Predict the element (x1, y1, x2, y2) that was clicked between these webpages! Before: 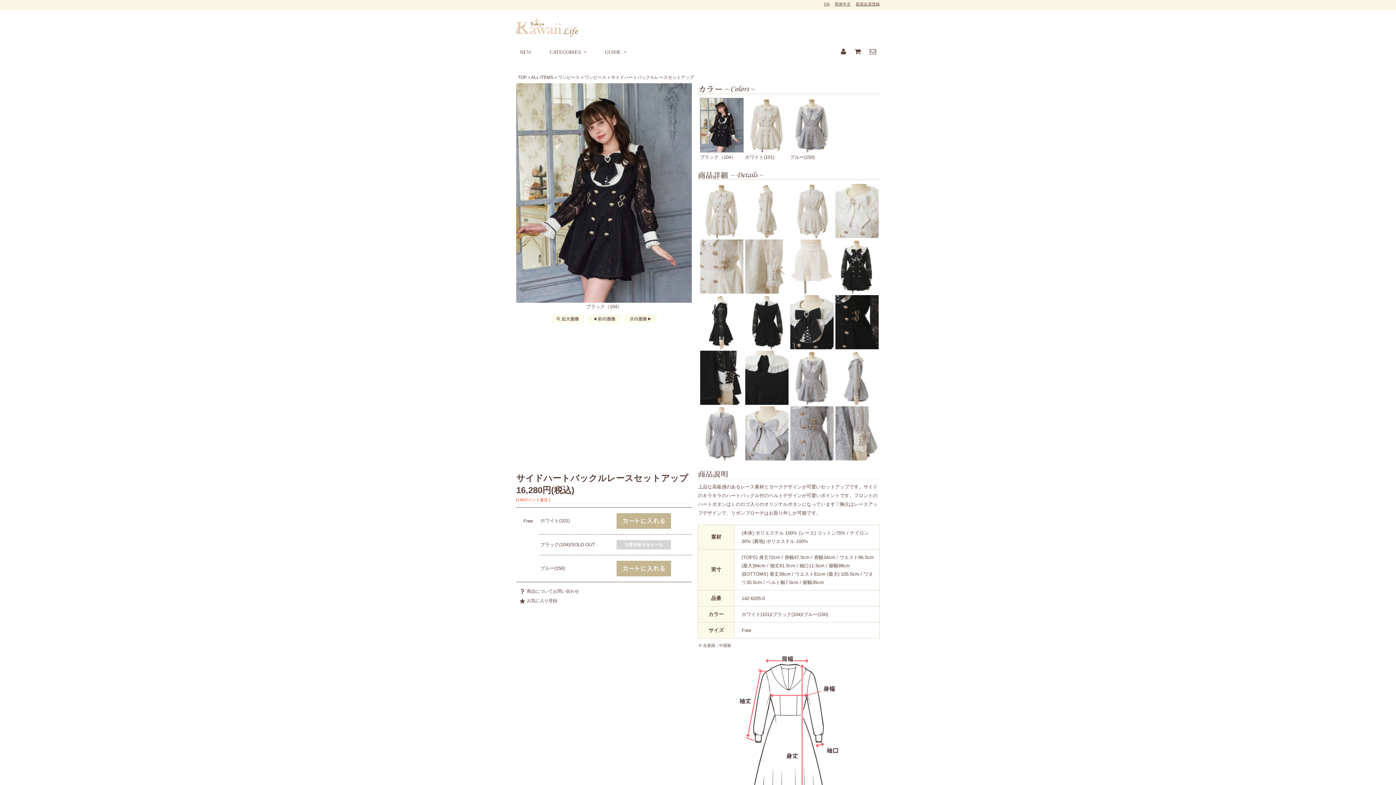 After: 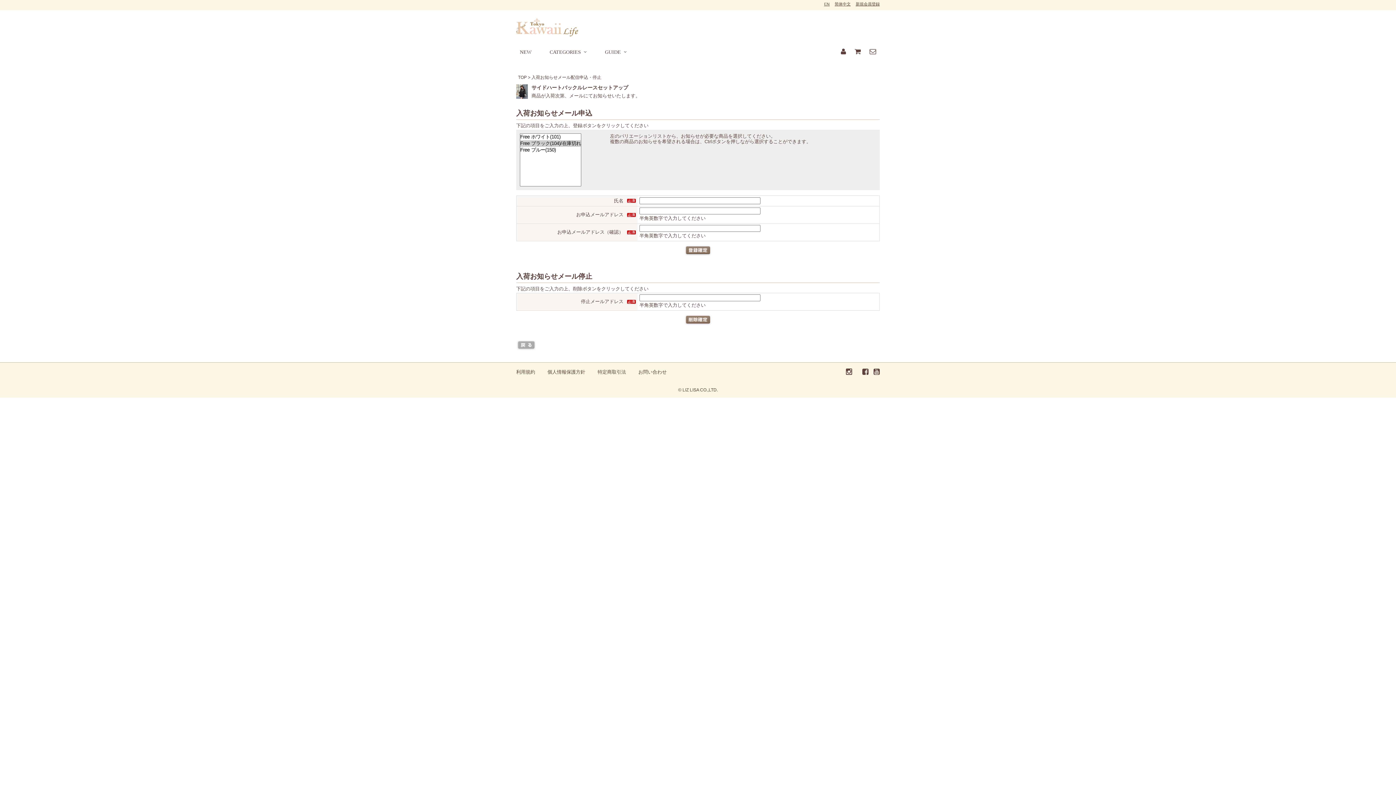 Action: bbox: (616, 545, 671, 550)